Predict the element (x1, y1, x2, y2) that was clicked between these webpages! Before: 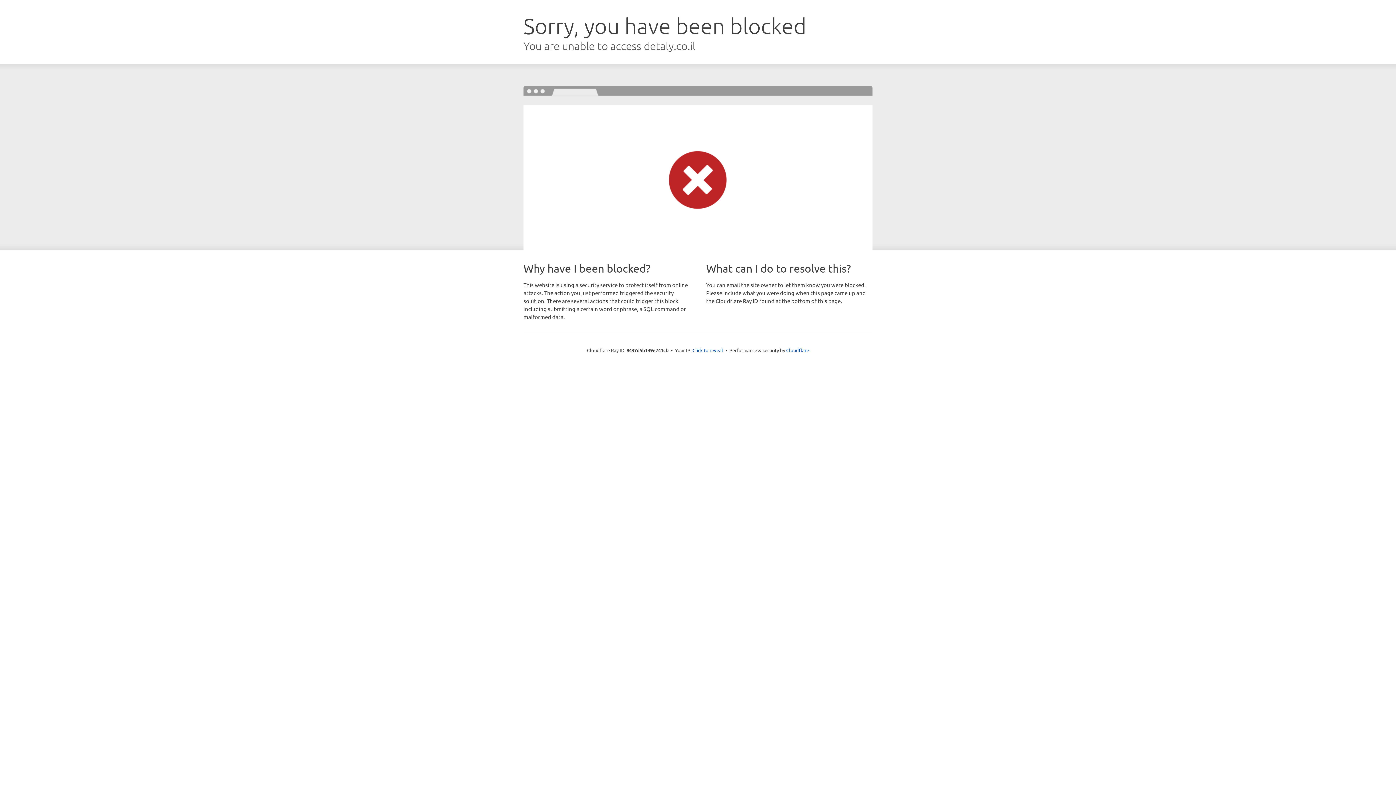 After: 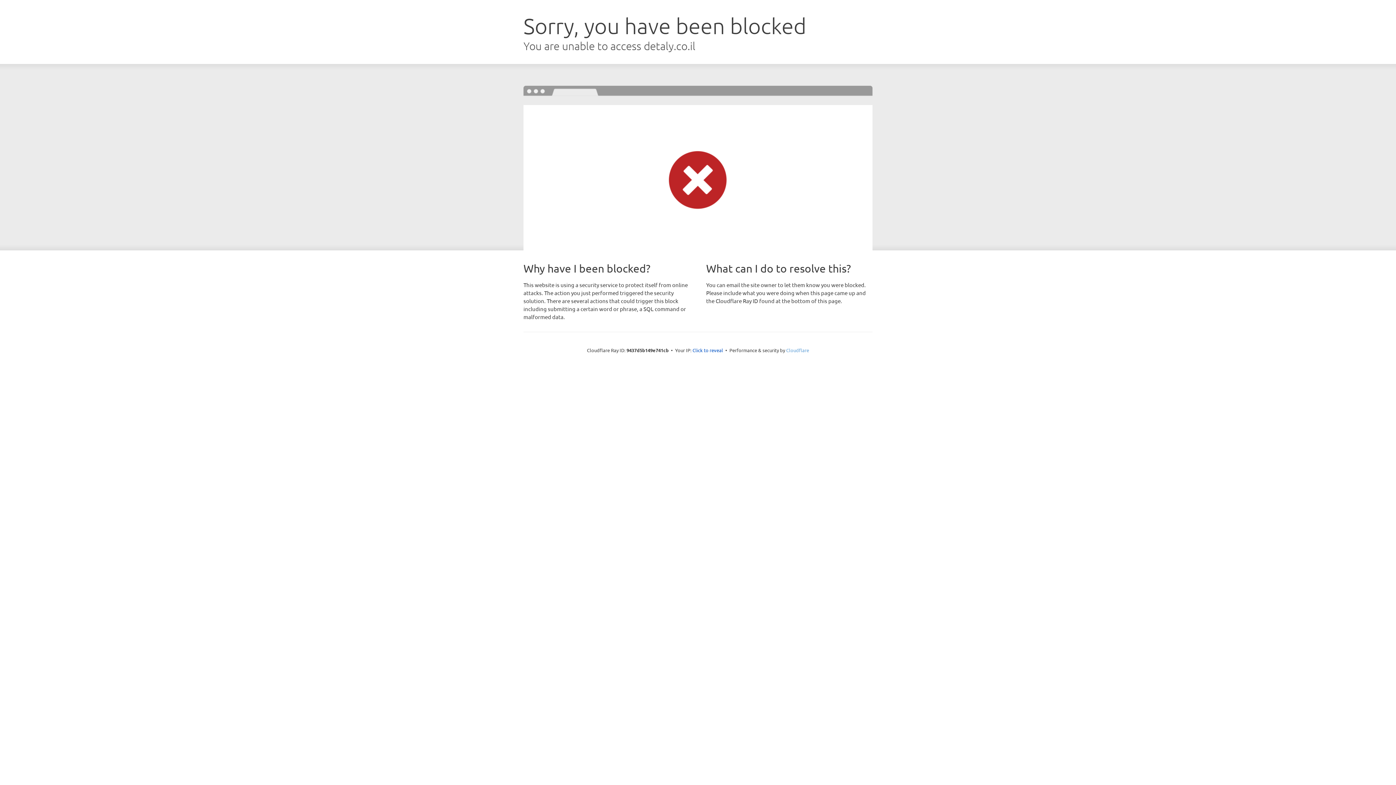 Action: bbox: (786, 347, 809, 353) label: Cloudflare